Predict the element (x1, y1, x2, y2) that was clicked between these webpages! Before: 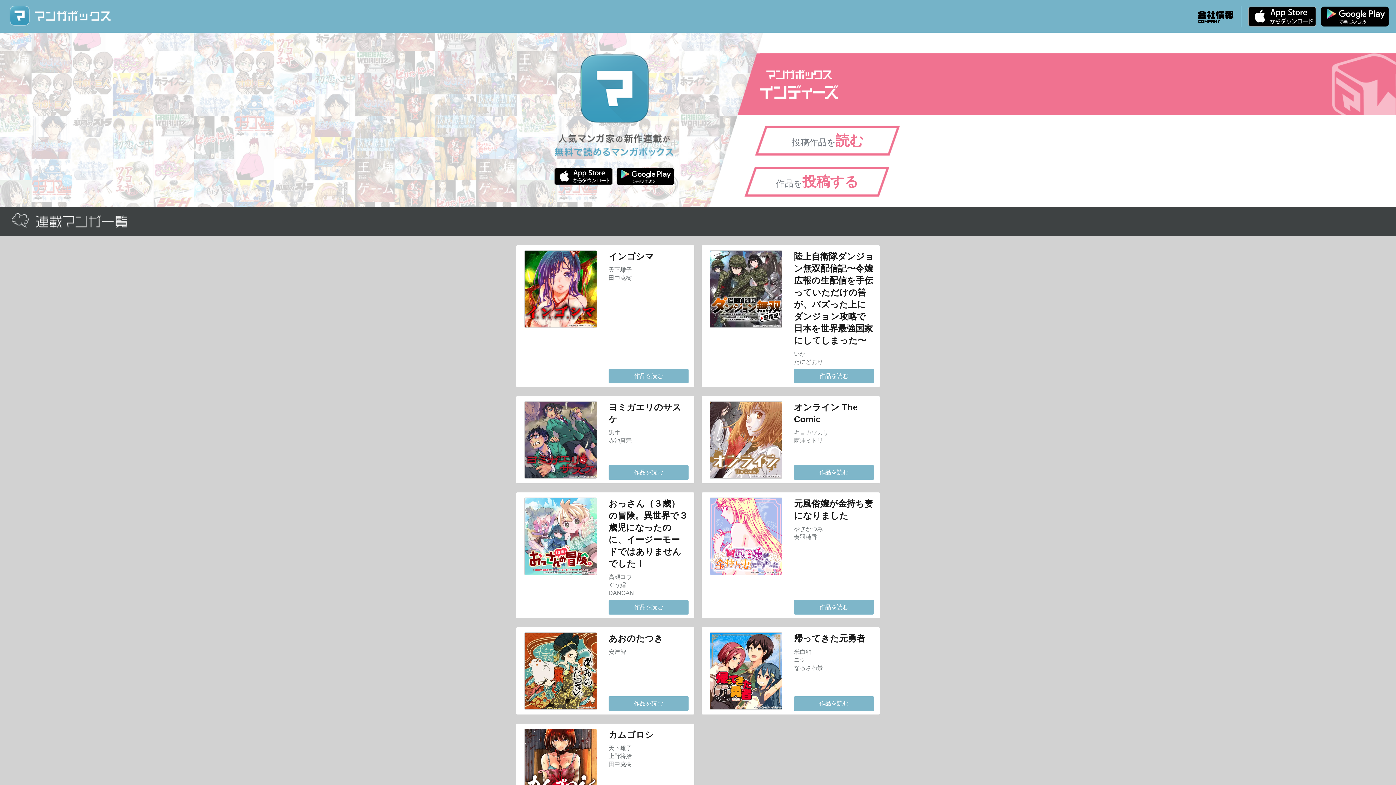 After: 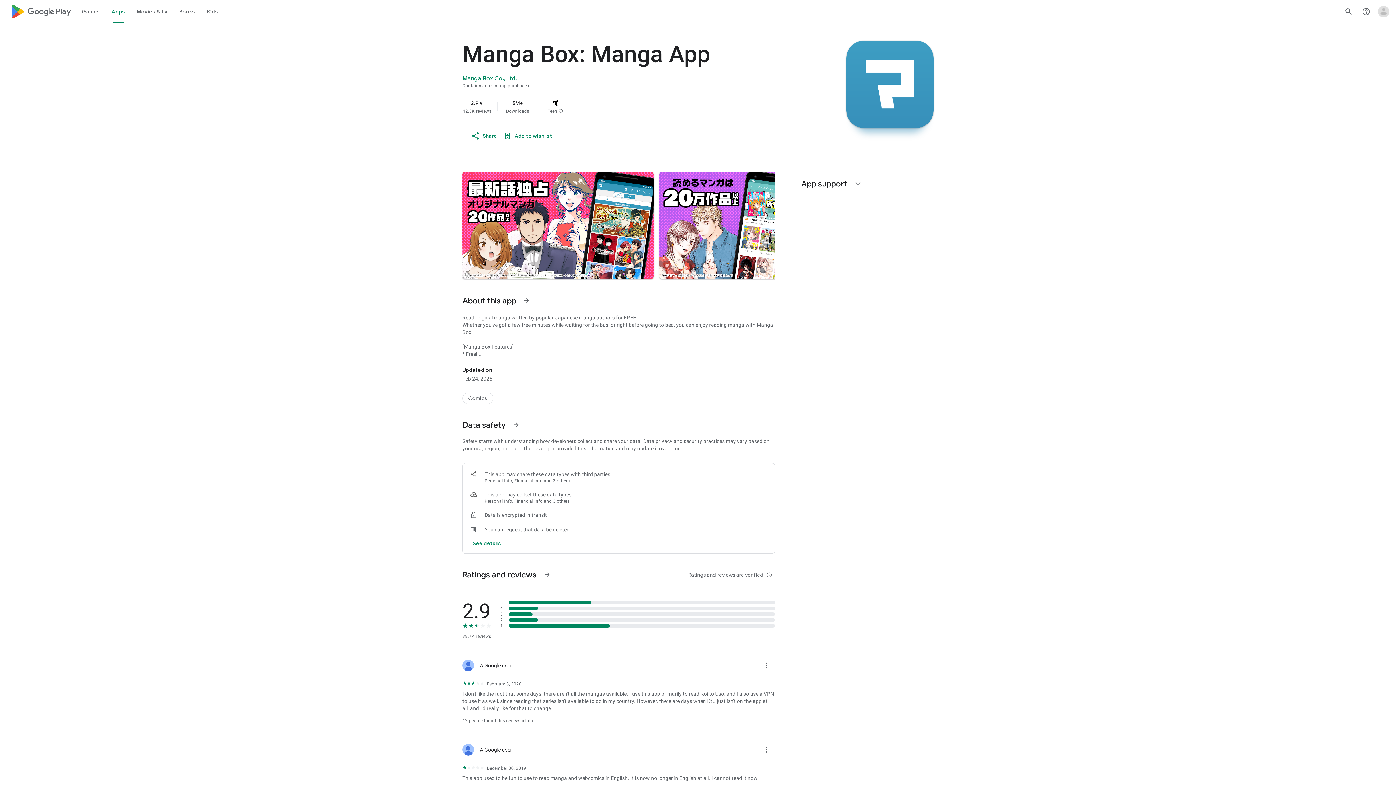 Action: label: Android版 無料ダウンロード bbox: (616, 166, 674, 186)